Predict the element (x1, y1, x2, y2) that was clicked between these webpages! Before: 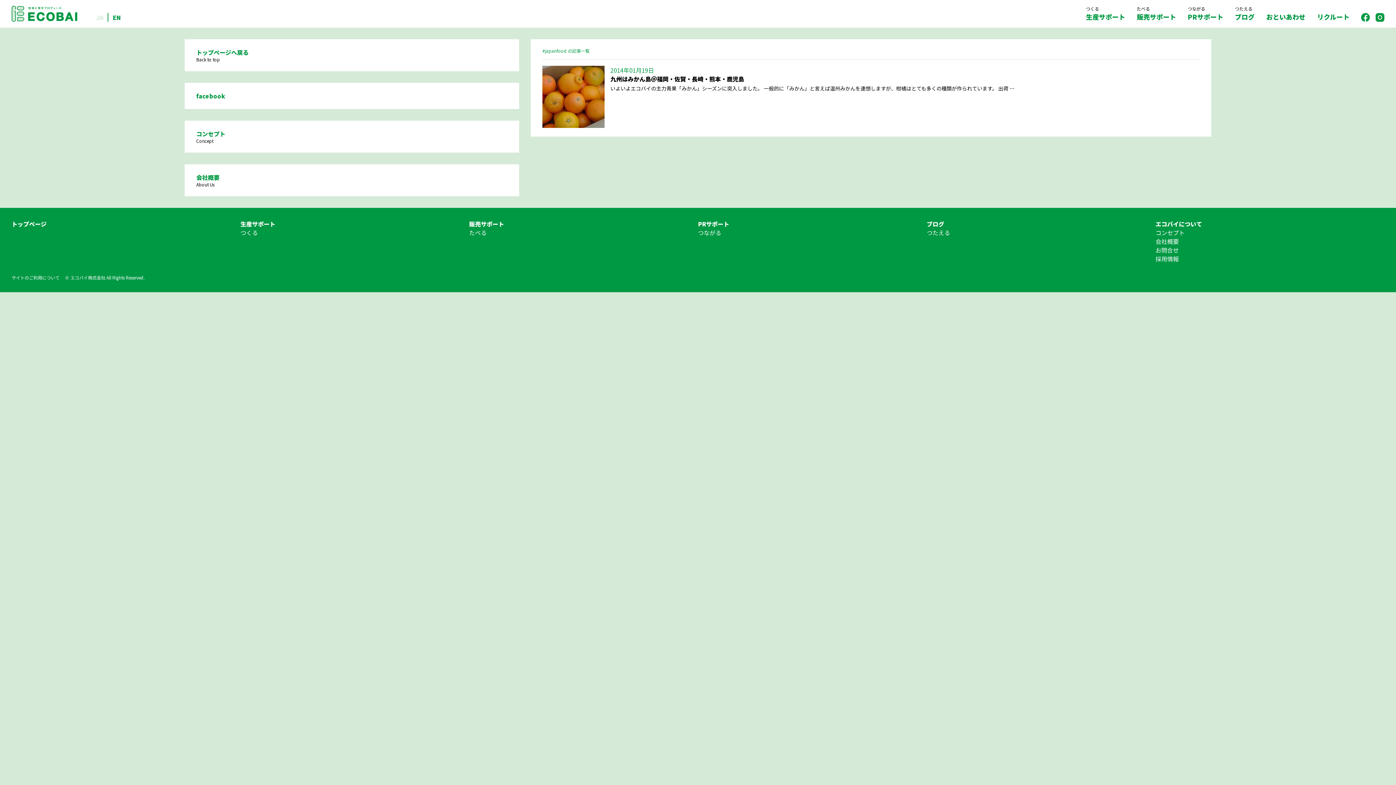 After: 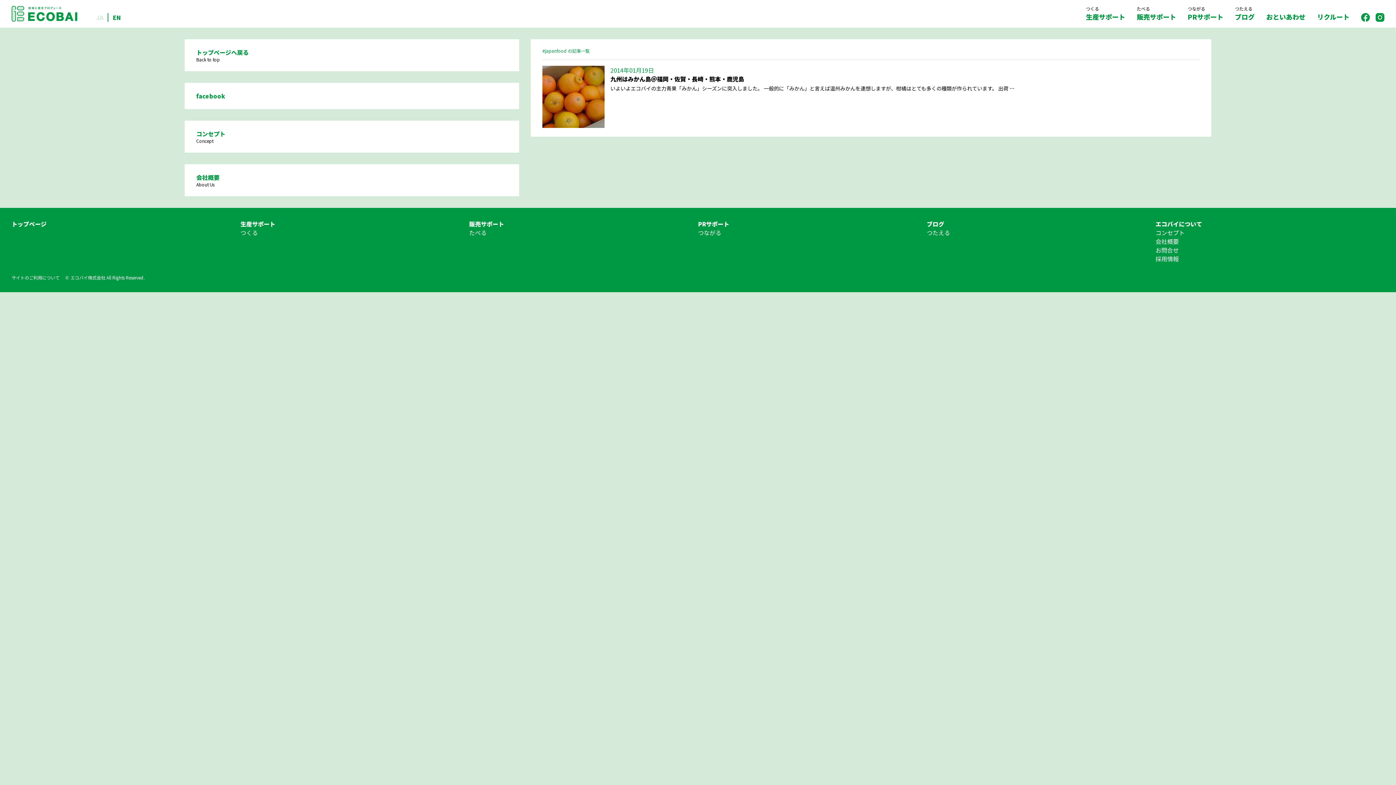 Action: bbox: (1361, 13, 1370, 21)